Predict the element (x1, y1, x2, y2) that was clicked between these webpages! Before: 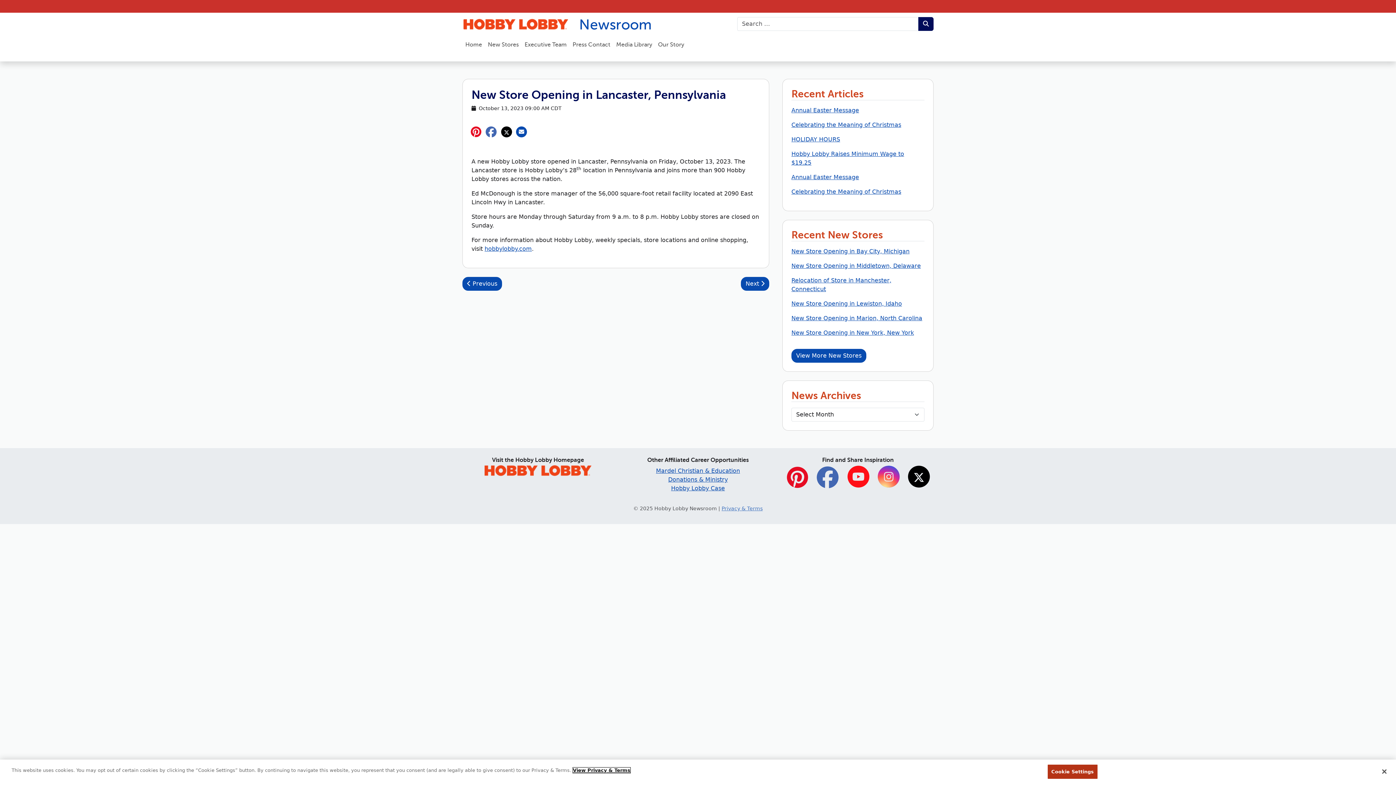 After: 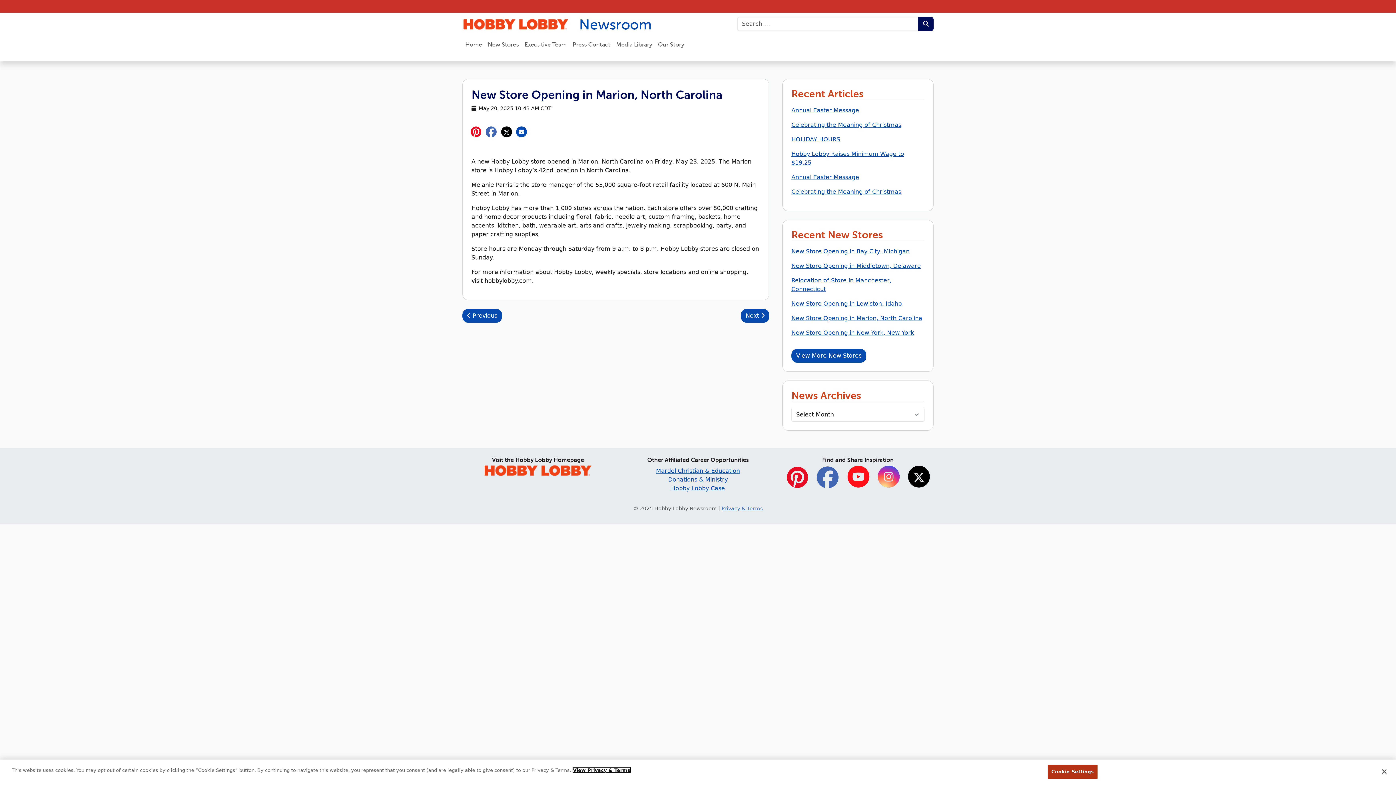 Action: bbox: (791, 314, 922, 321) label: New Store Opening in Marion, North Carolina